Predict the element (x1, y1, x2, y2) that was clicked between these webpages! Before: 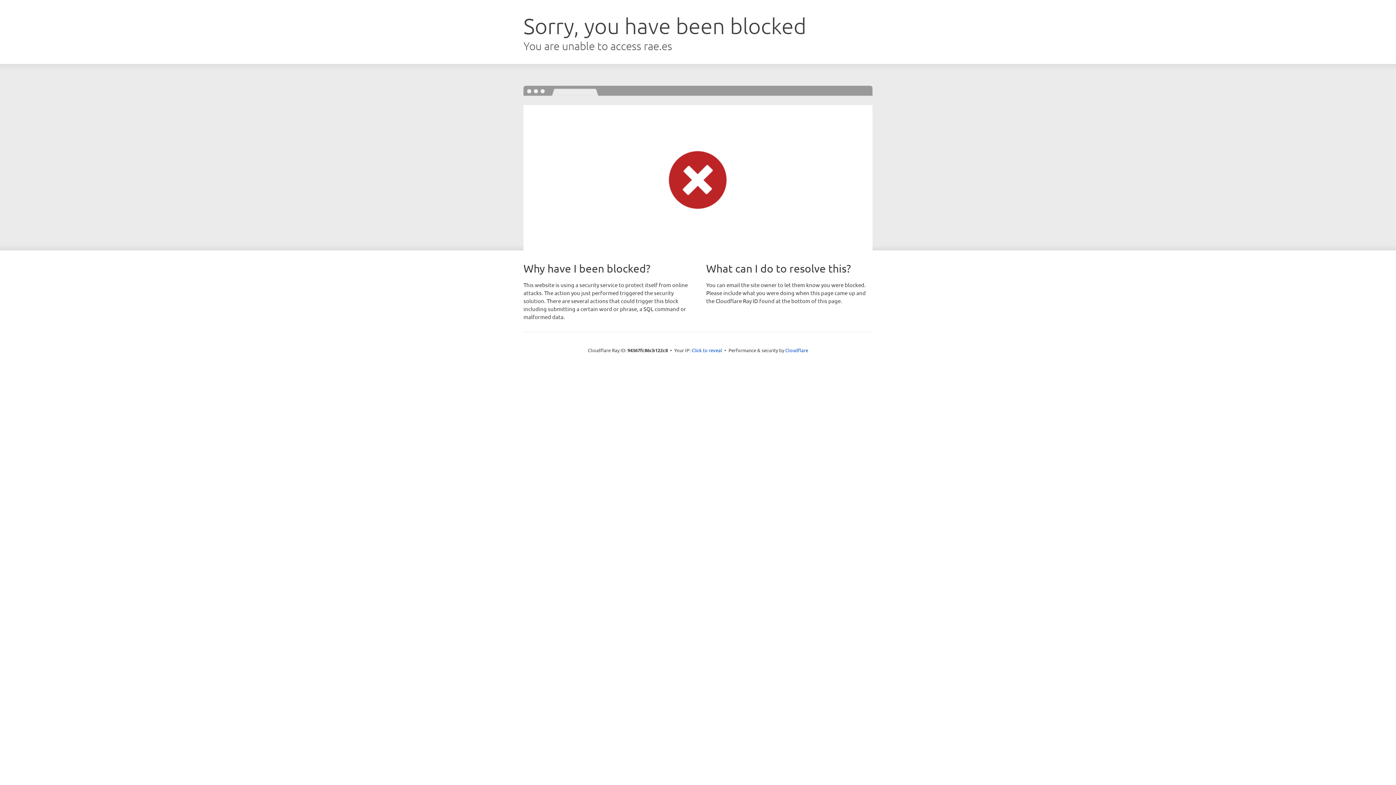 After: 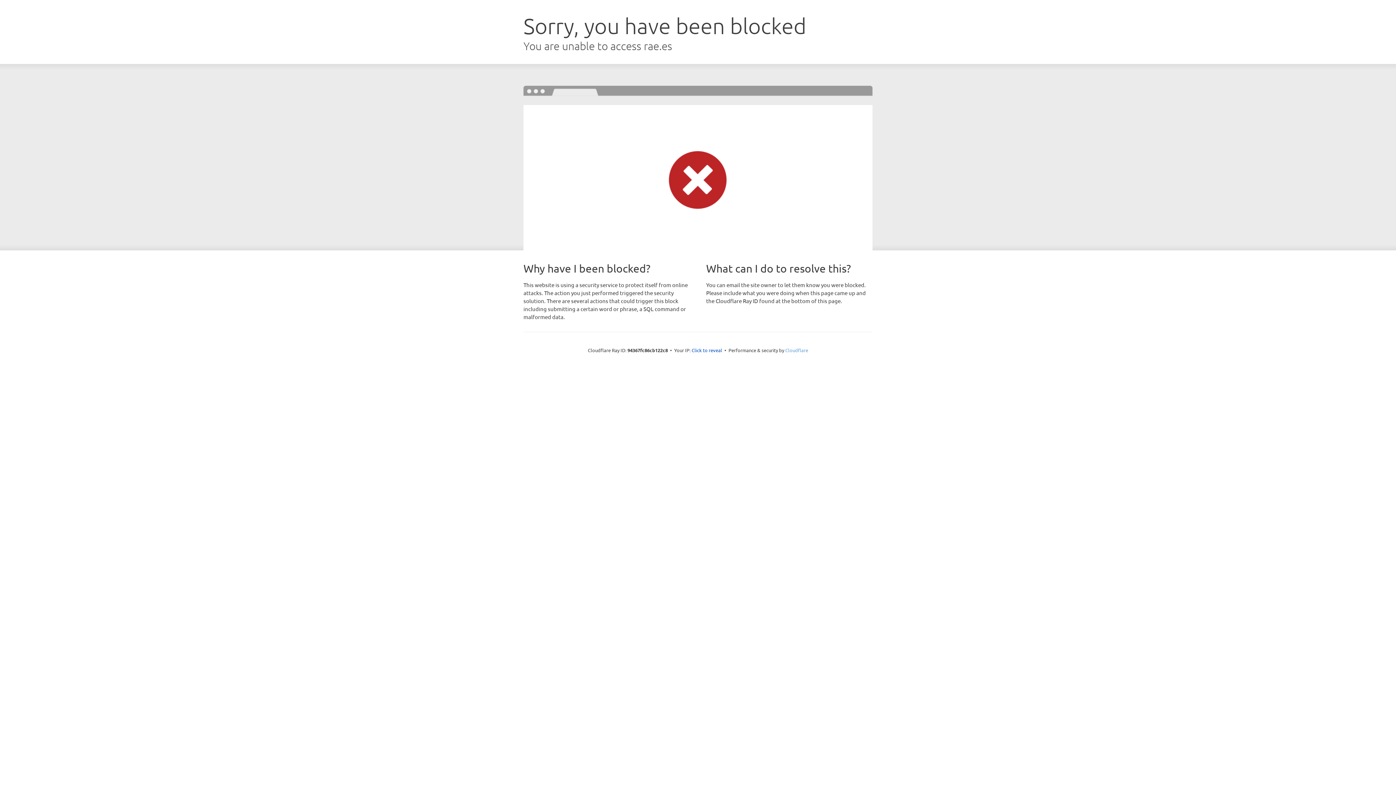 Action: label: Cloudflare bbox: (785, 347, 808, 353)